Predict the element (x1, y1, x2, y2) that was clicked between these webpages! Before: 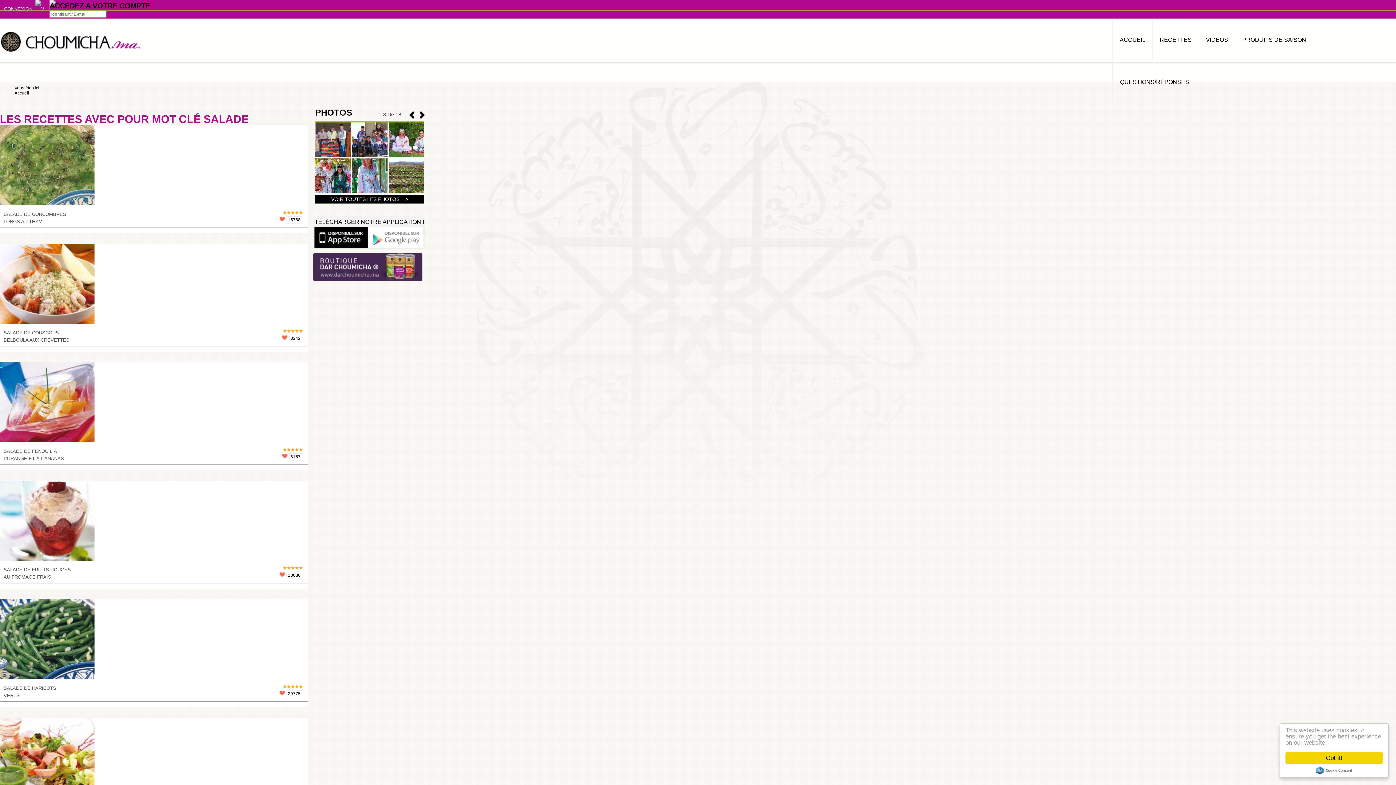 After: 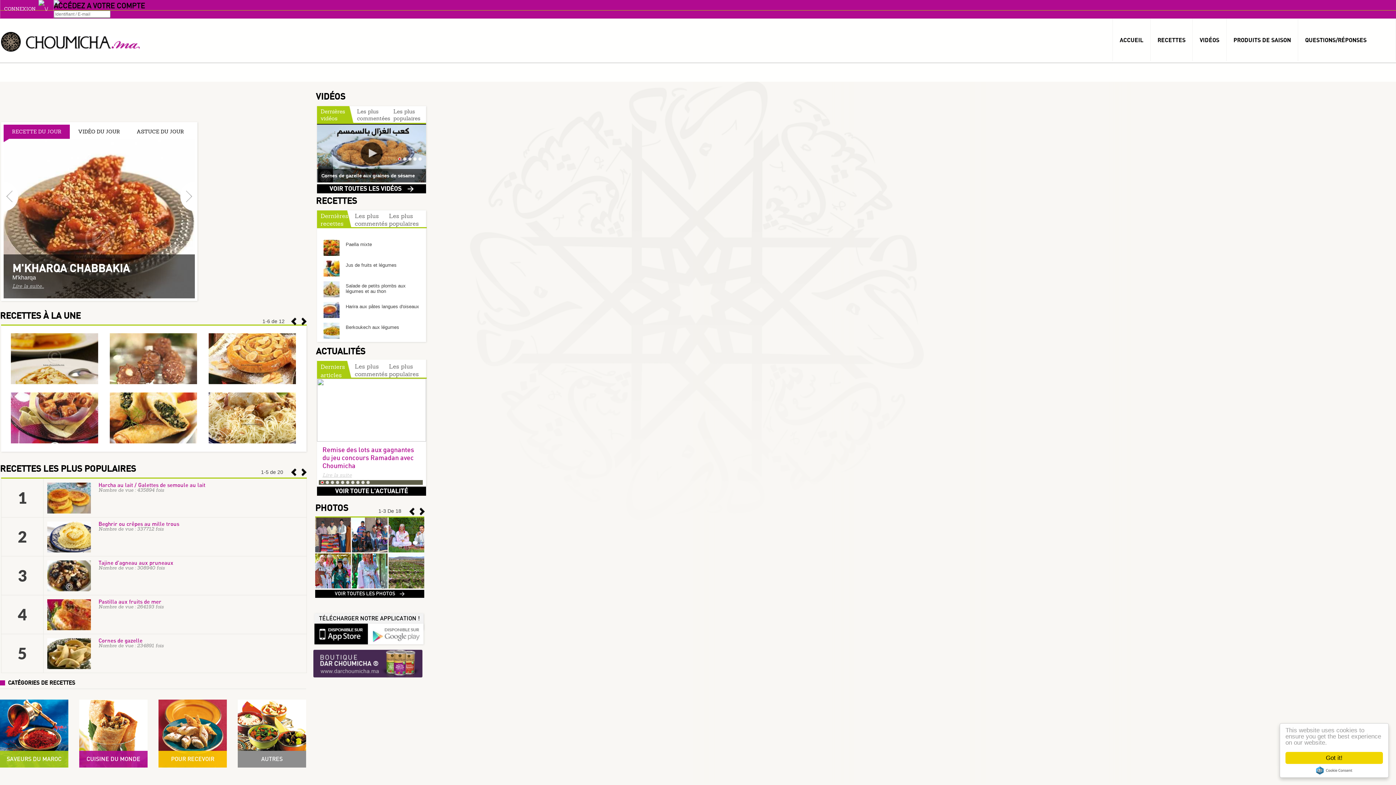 Action: label: ACCUEIL bbox: (1113, 18, 1152, 61)